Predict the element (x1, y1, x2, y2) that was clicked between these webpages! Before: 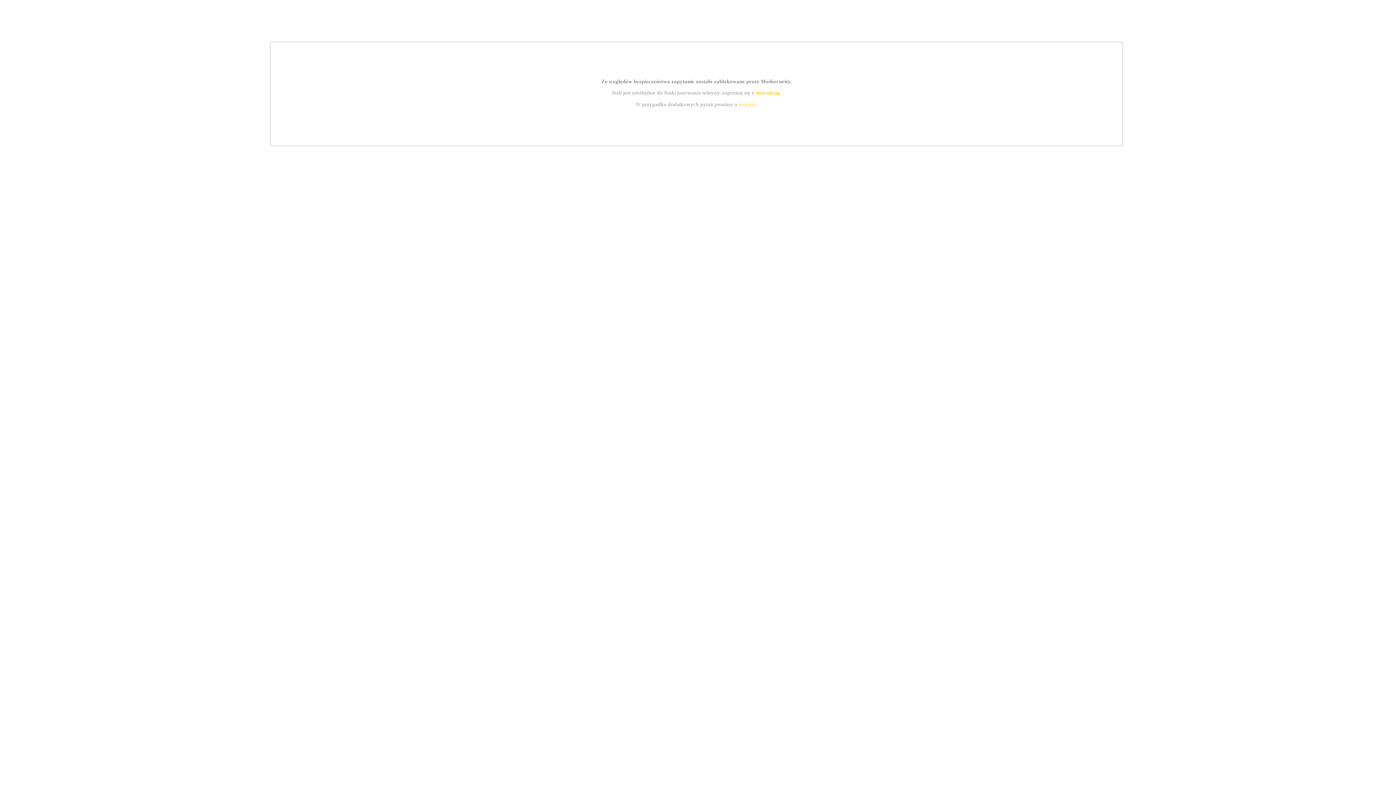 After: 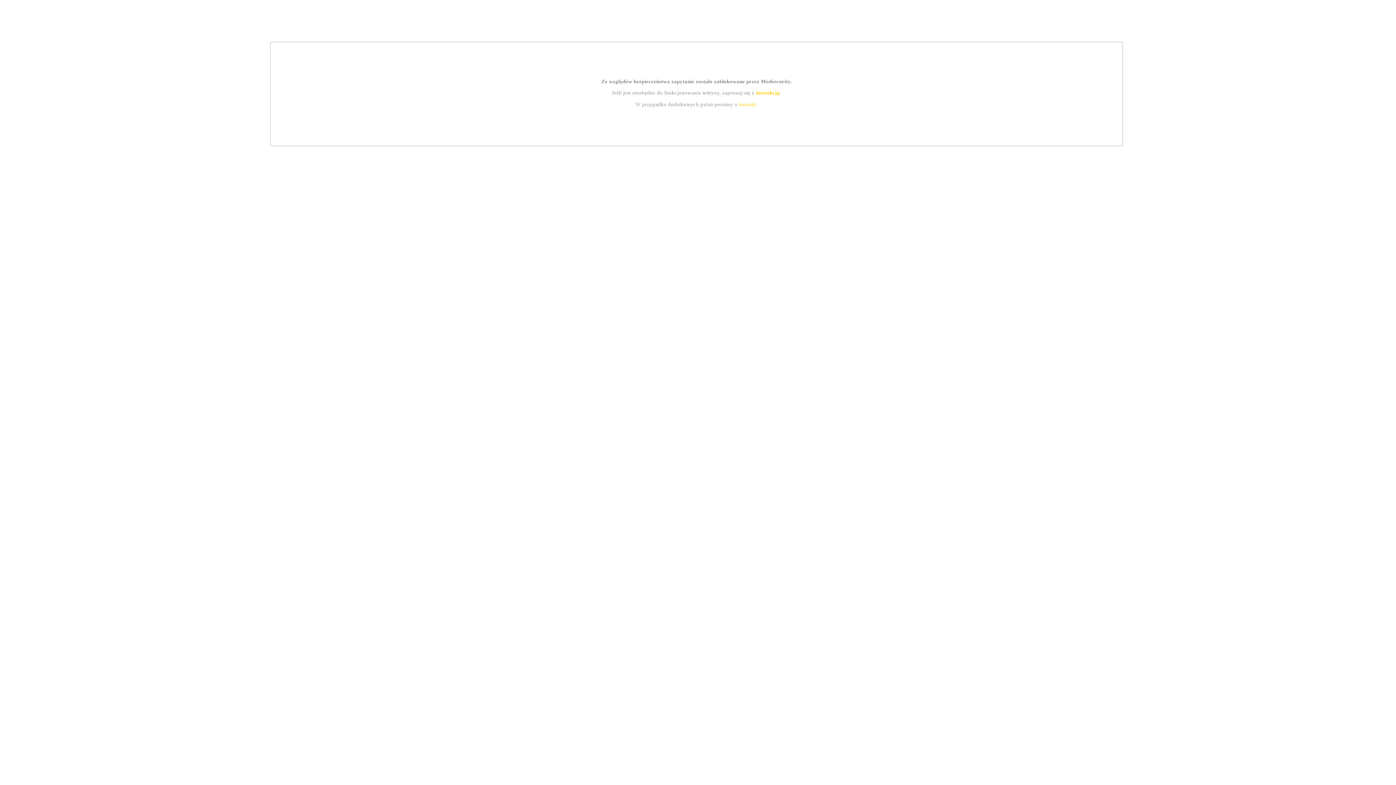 Action: label: instrukcją bbox: (755, 89, 779, 95)